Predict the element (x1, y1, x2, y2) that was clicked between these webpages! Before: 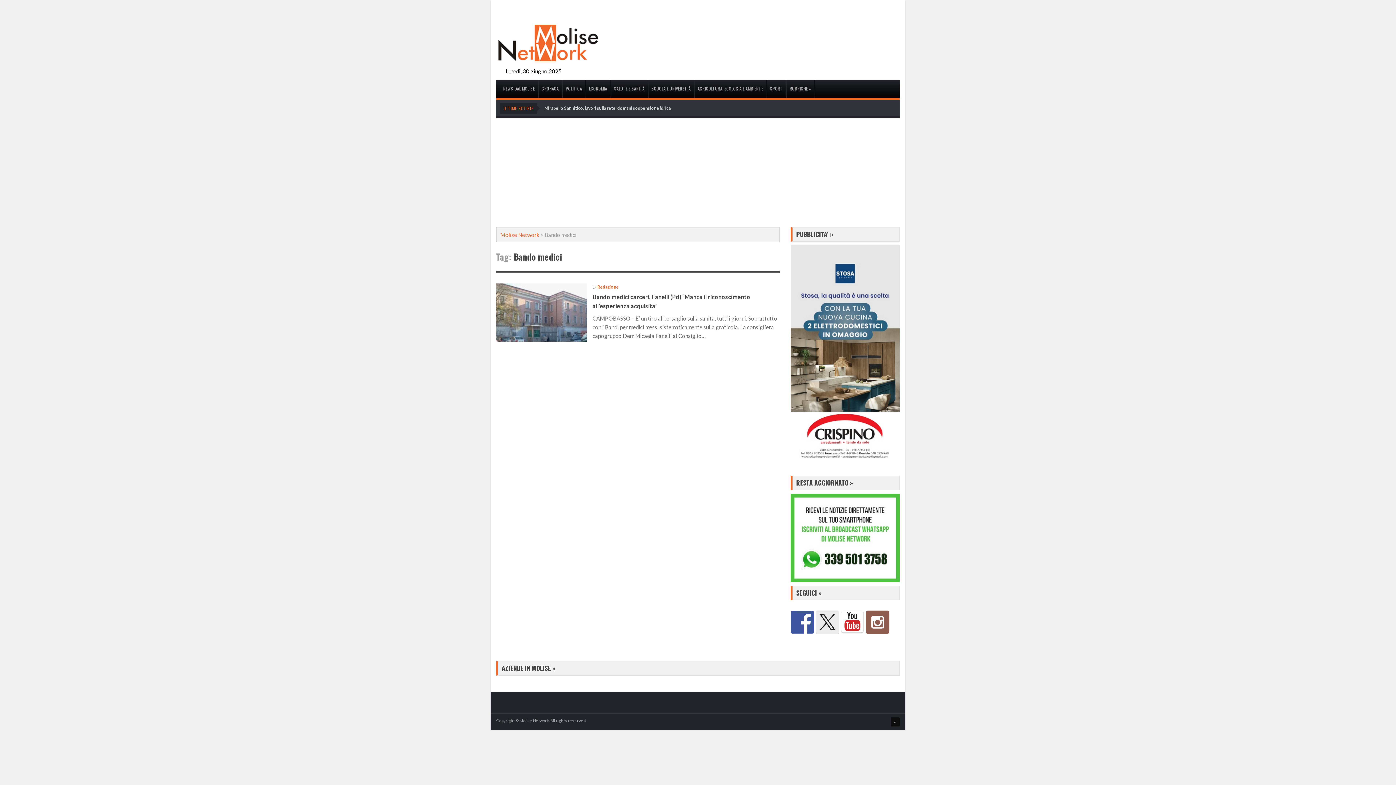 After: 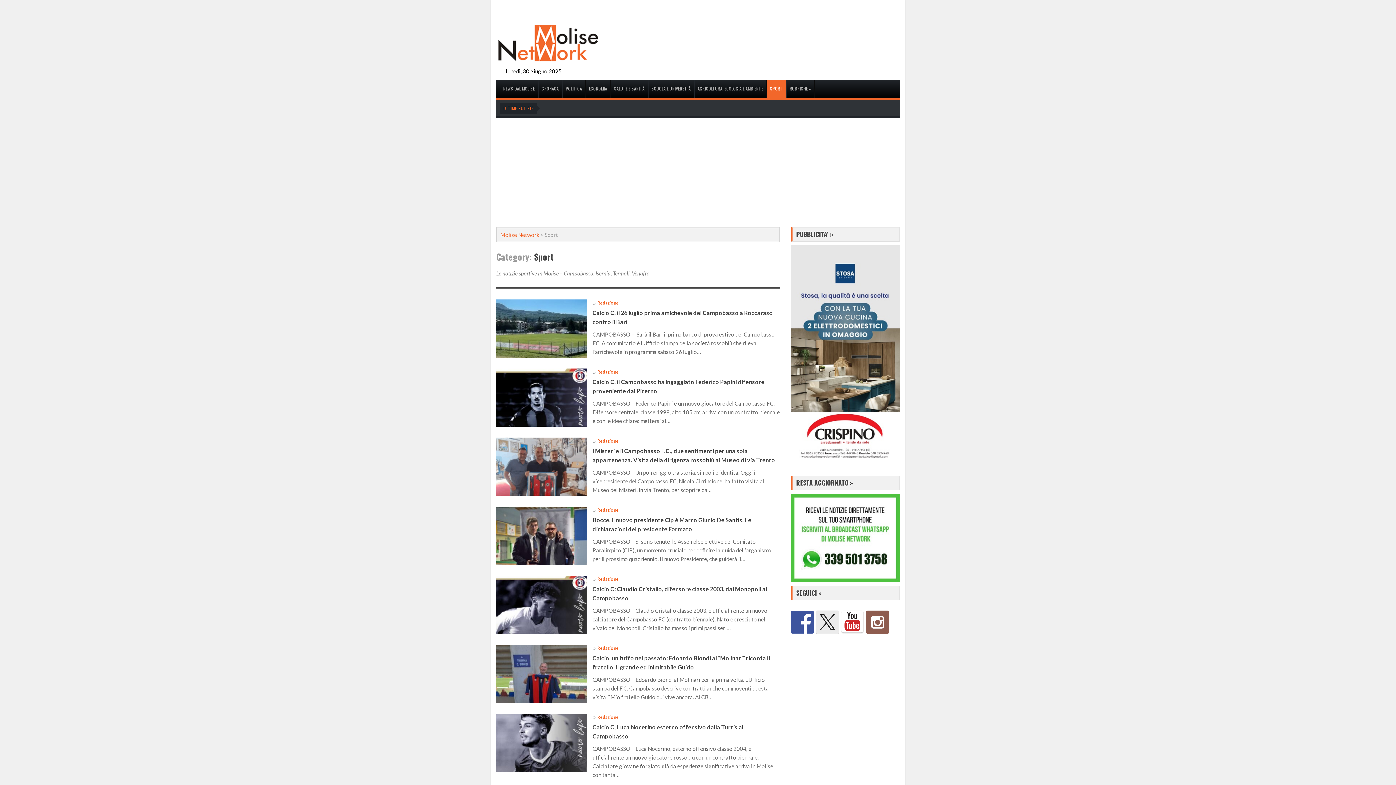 Action: bbox: (766, 79, 786, 97) label: SPORT